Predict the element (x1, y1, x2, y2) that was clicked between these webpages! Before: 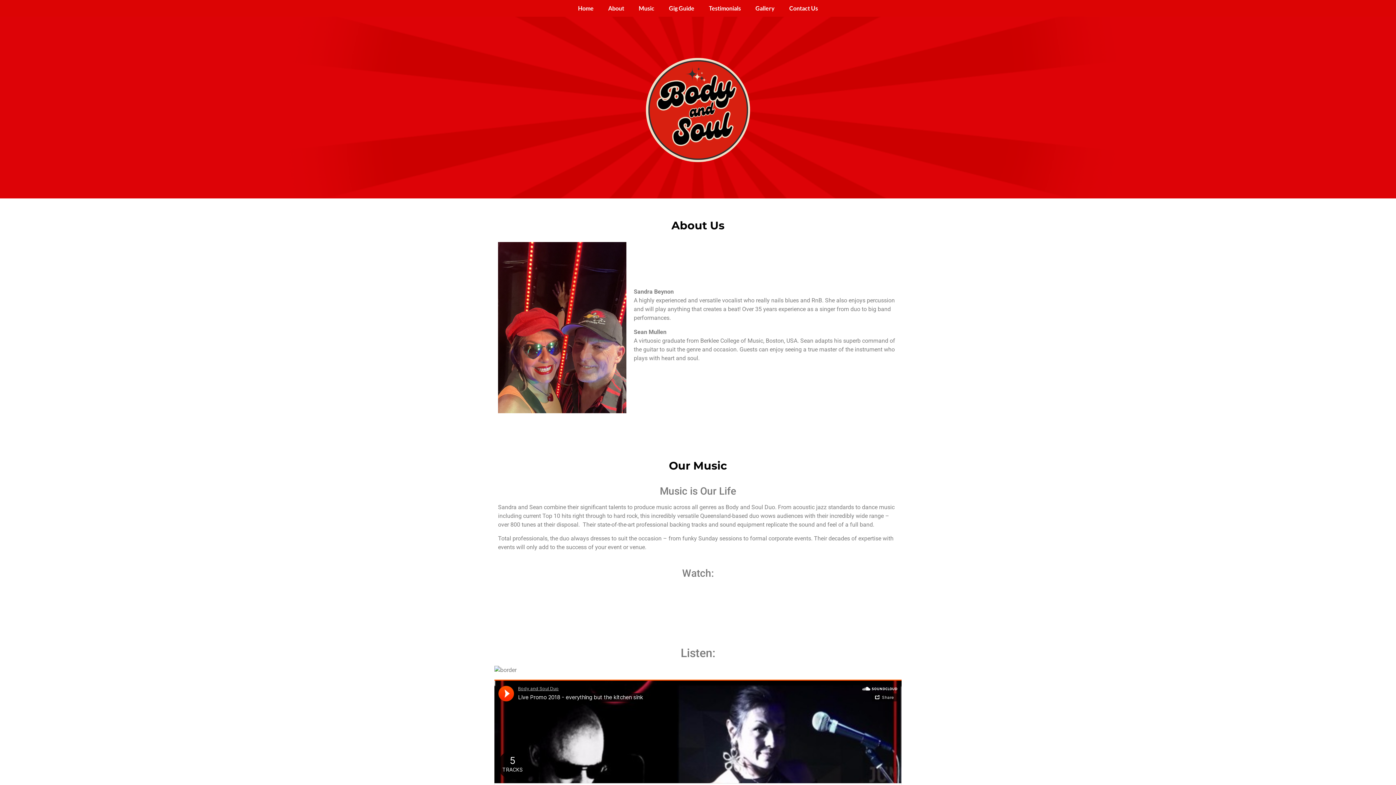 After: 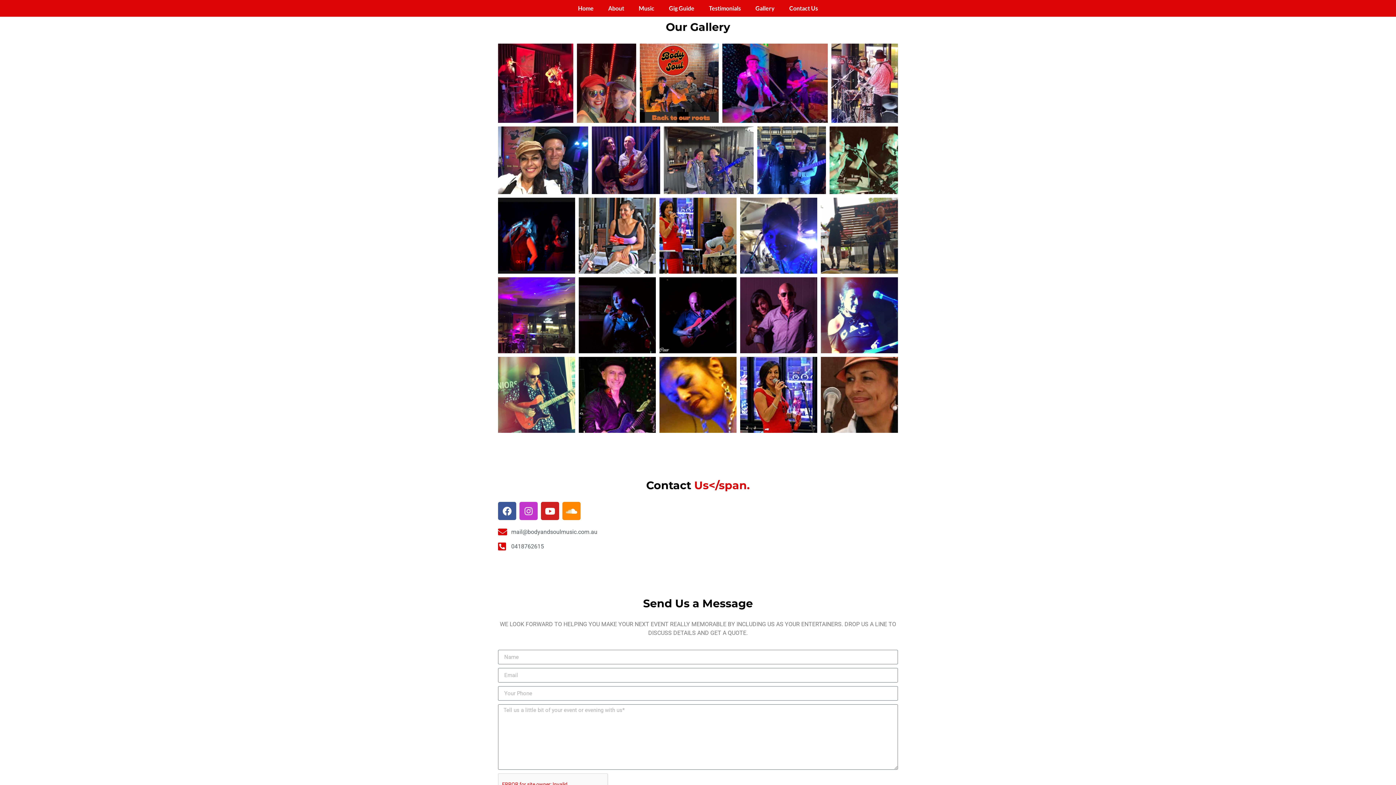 Action: bbox: (748, 0, 782, 16) label: Gallery